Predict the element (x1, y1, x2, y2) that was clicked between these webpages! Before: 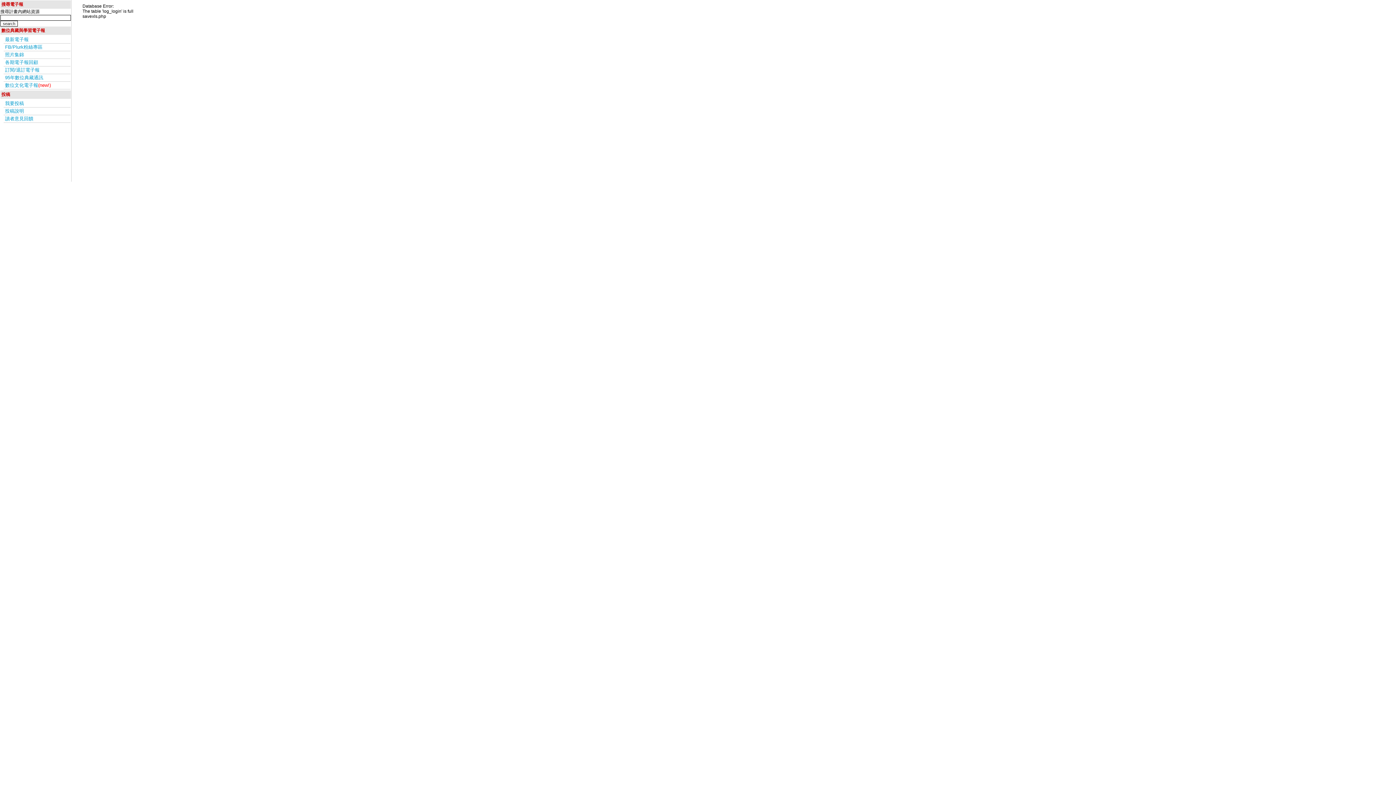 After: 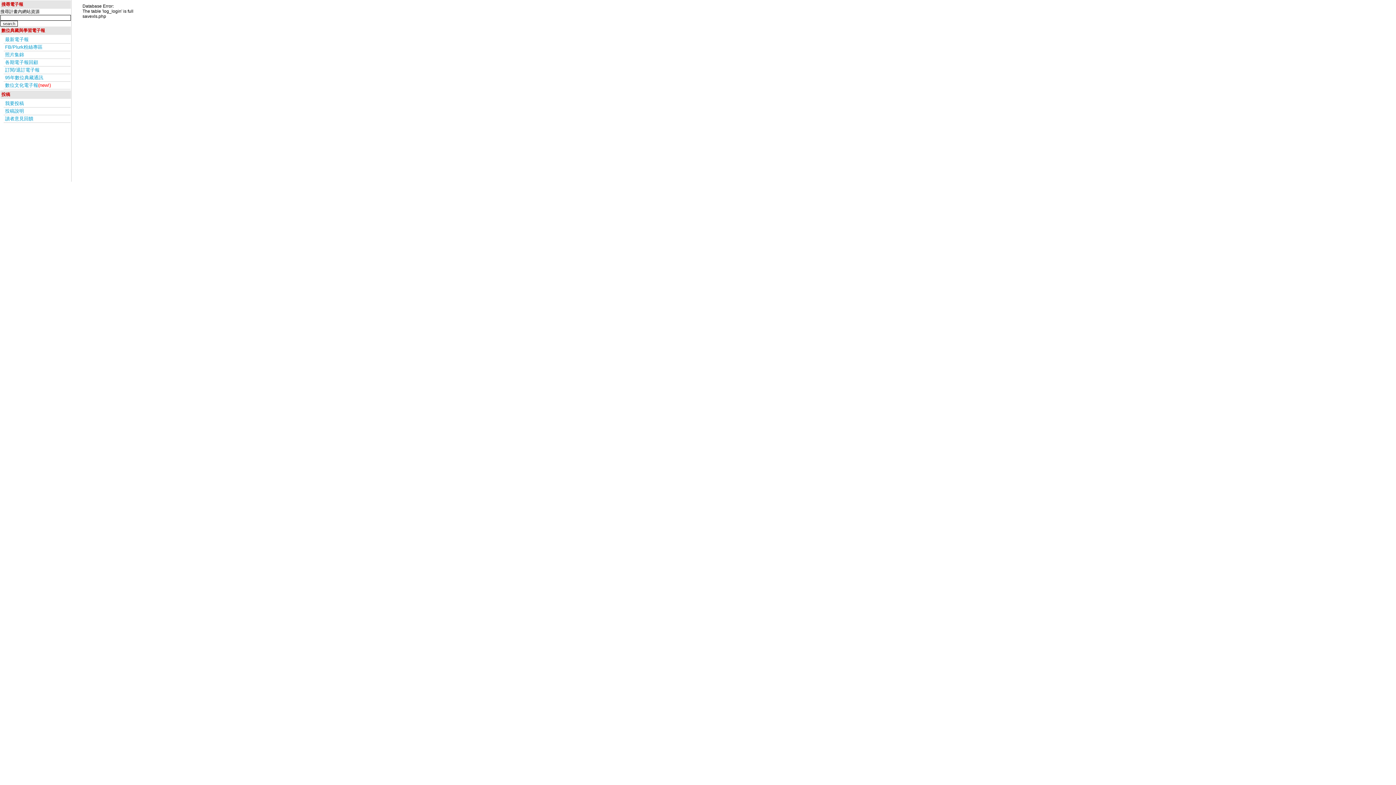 Action: label: FB/Plurk粉絲專區 bbox: (3, 43, 70, 51)